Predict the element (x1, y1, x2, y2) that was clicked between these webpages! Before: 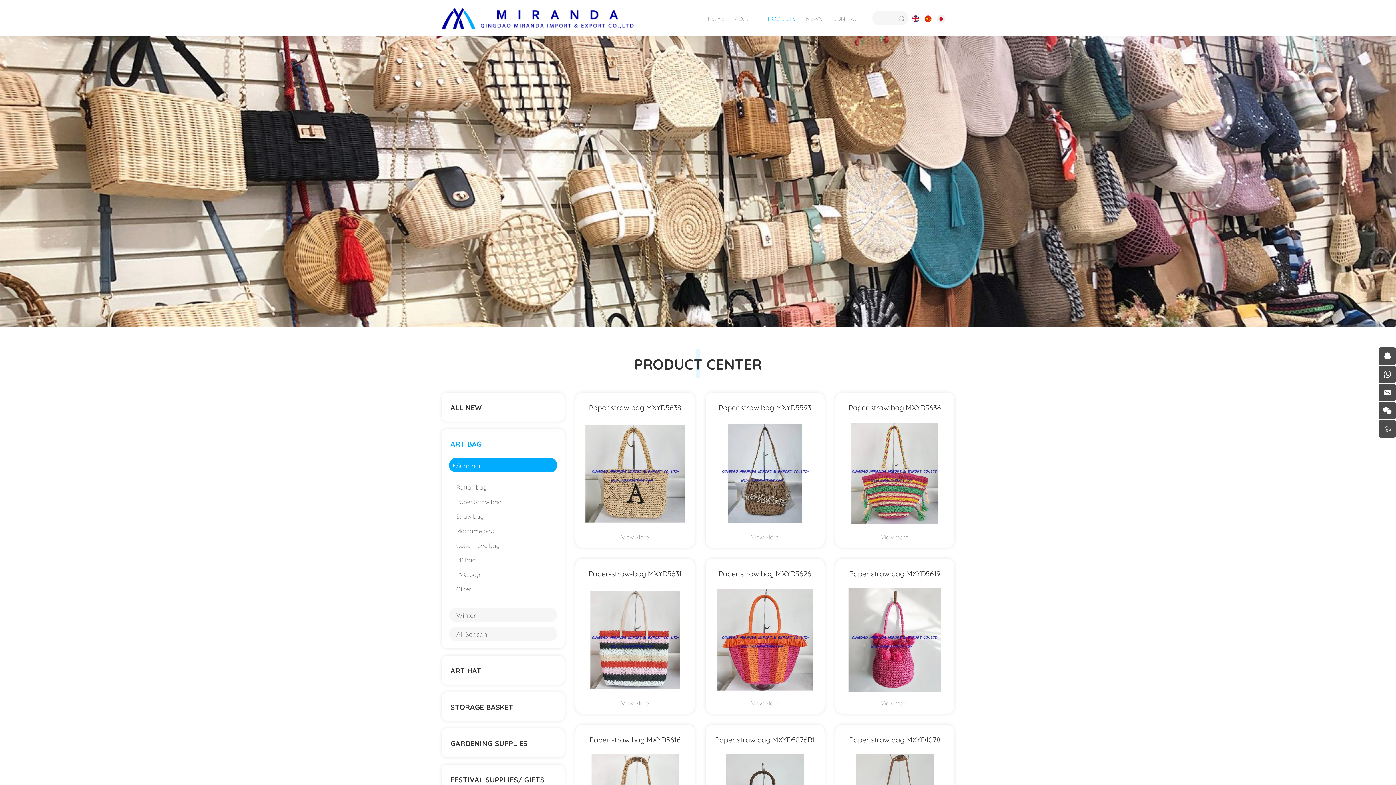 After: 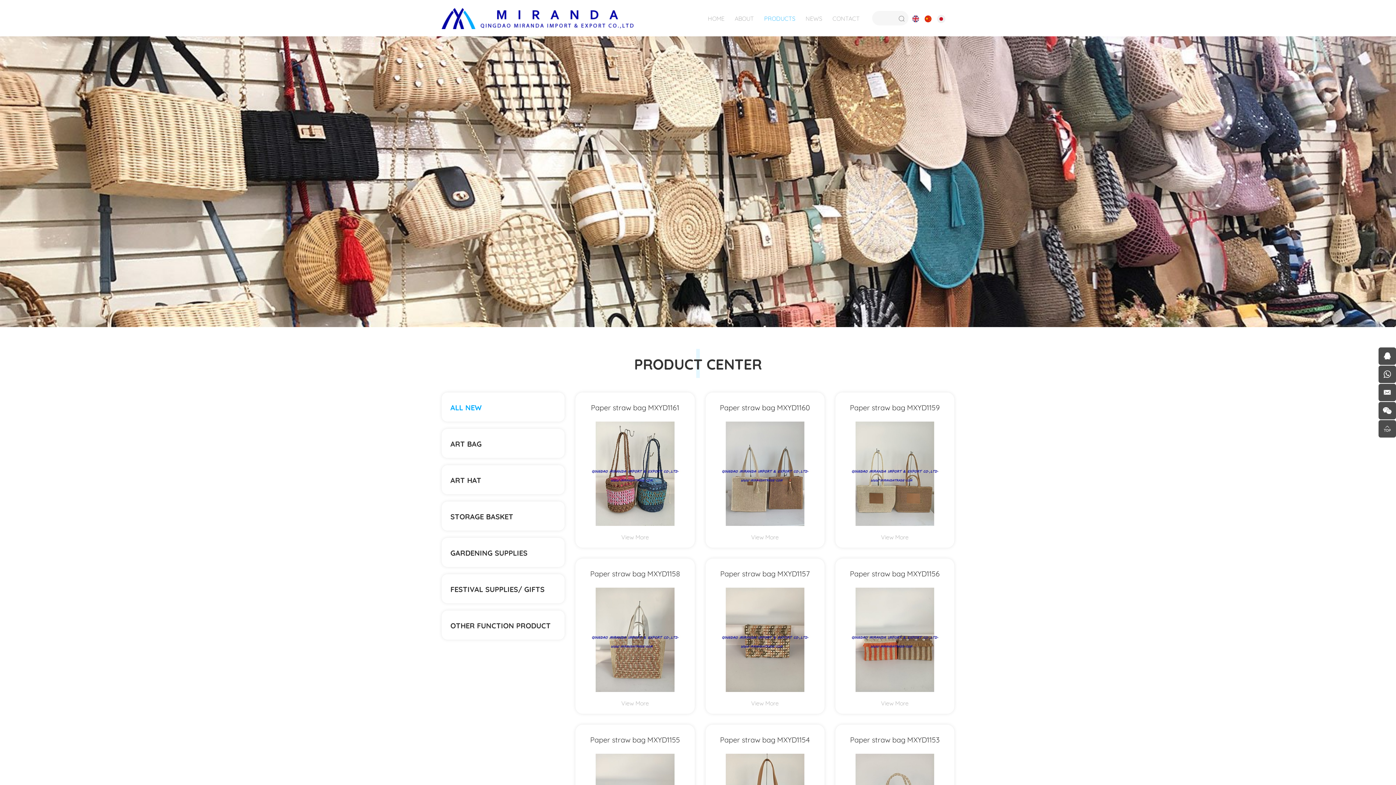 Action: bbox: (898, 10, 905, 25)